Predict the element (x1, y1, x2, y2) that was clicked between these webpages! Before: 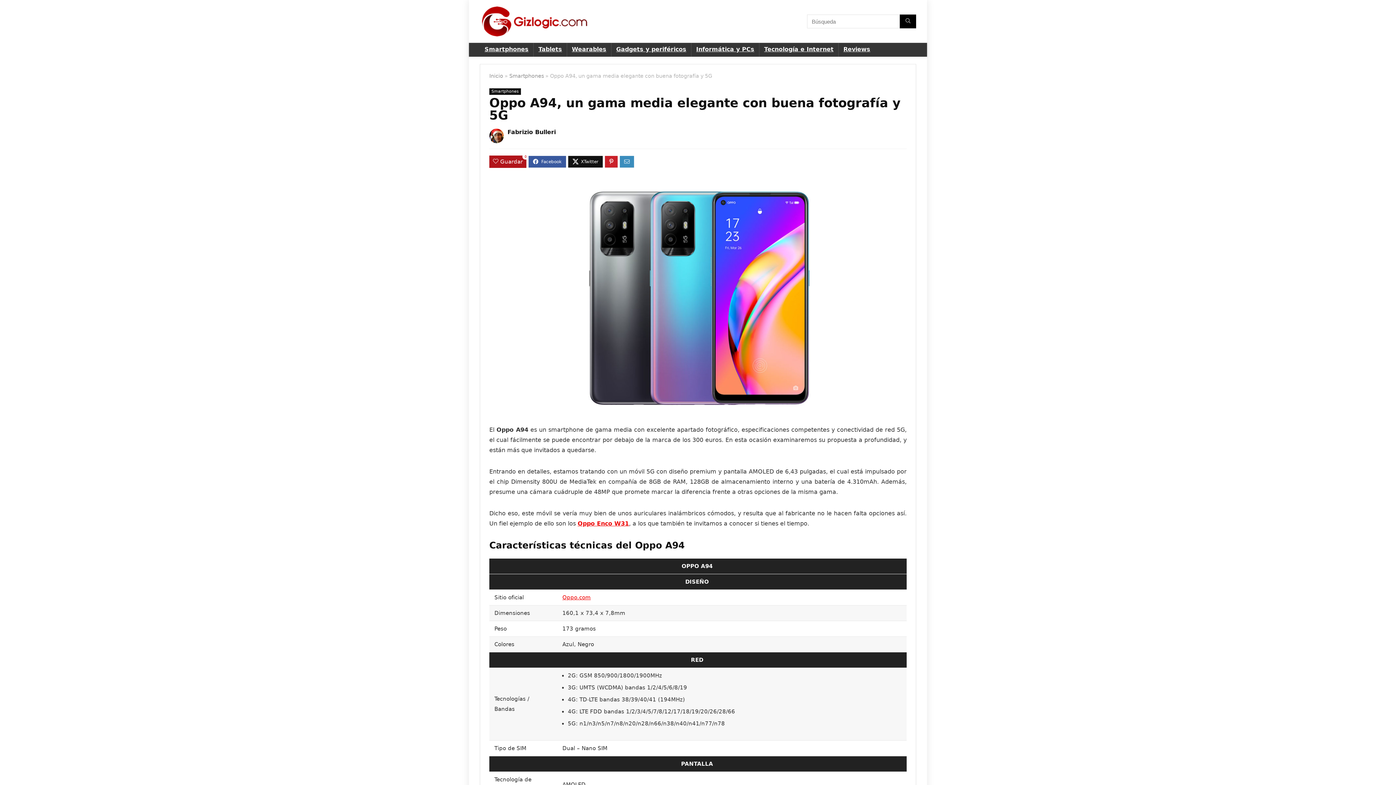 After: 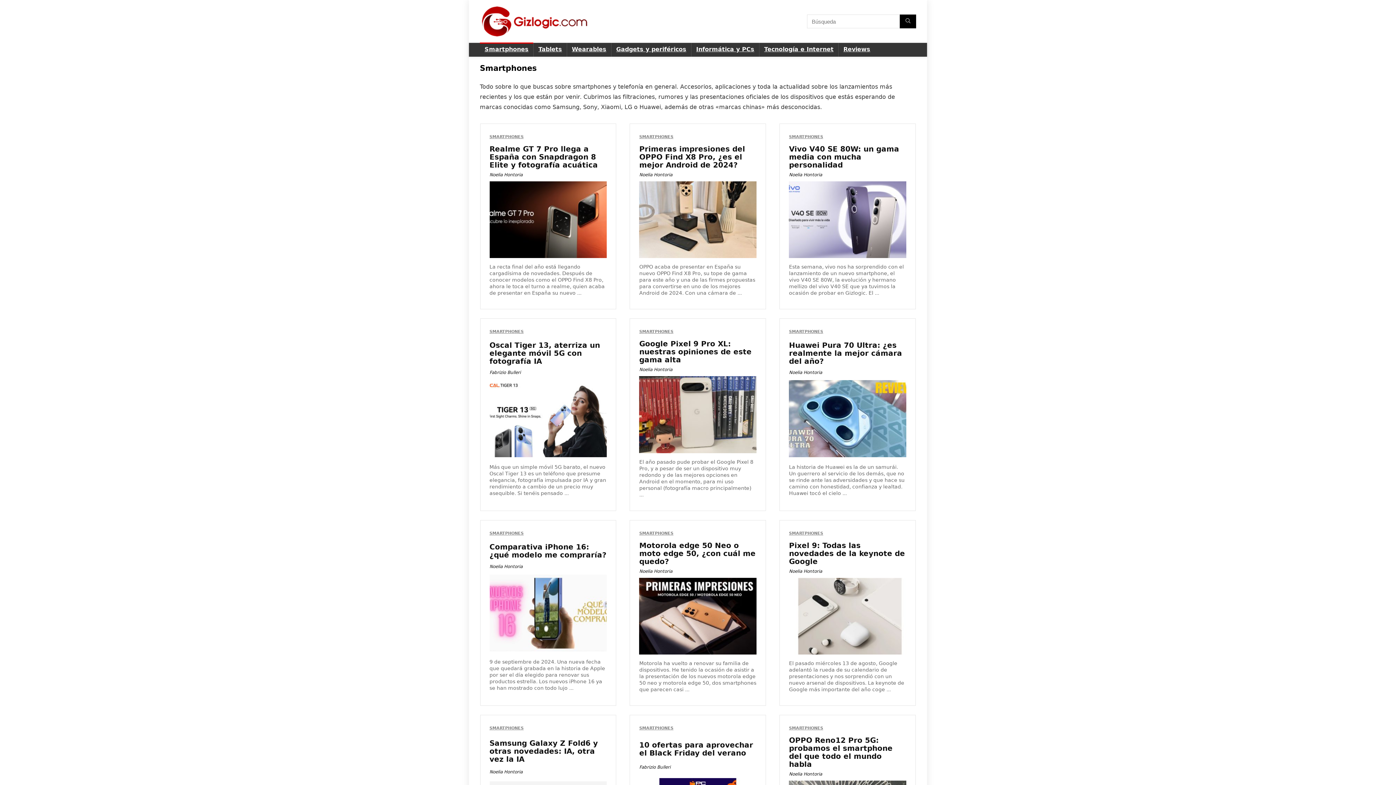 Action: bbox: (509, 73, 544, 78) label: Smartphones